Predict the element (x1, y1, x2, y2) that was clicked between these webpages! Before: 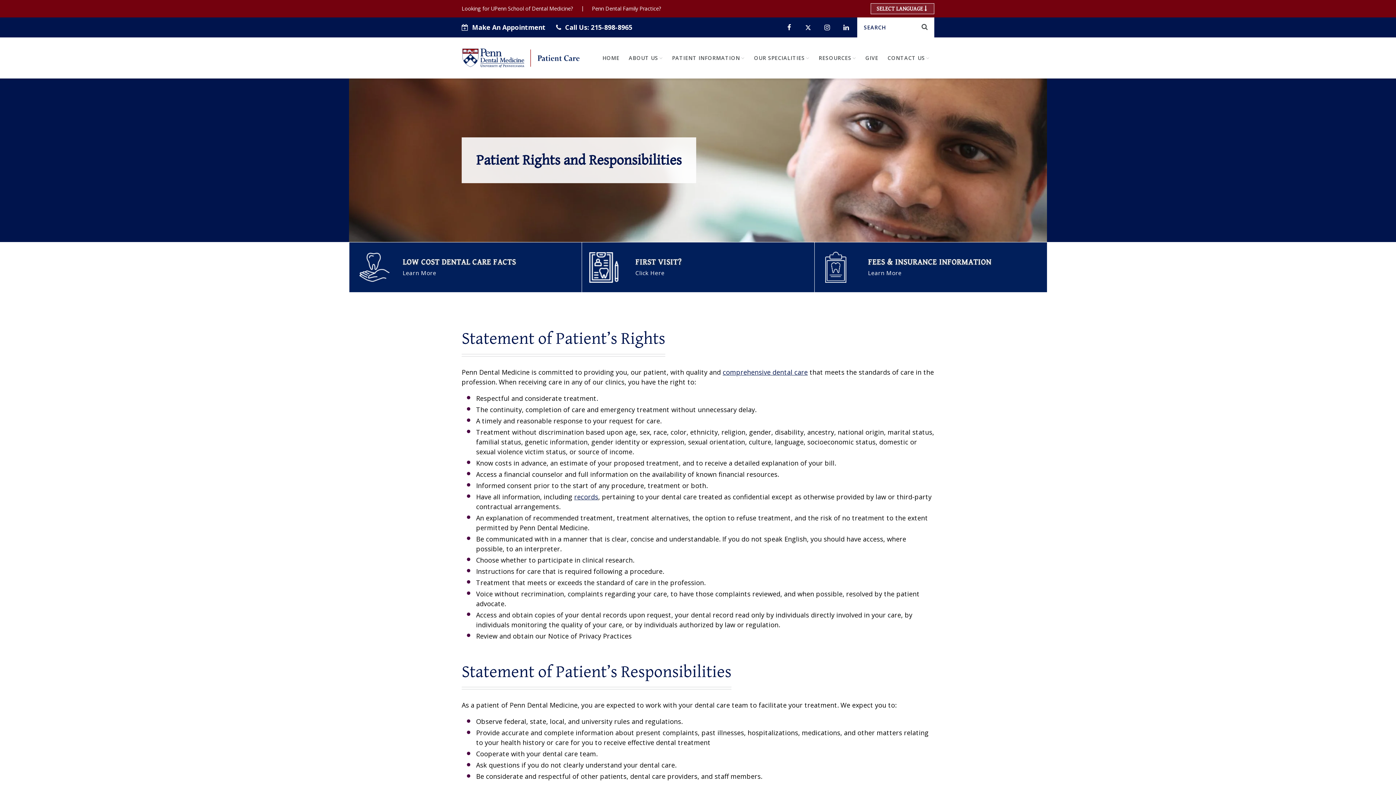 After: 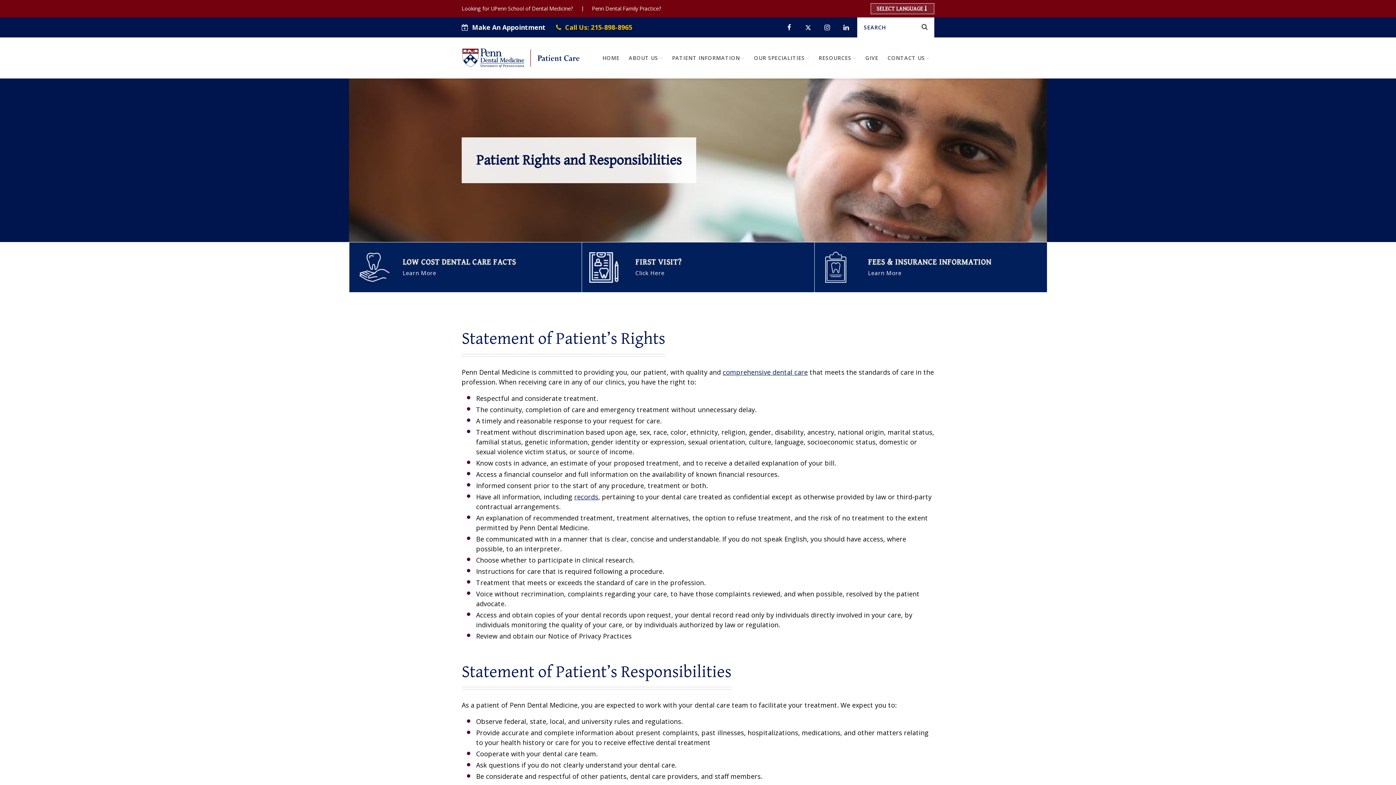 Action: label: Call Us: 215-898-8965 bbox: (550, 17, 632, 36)